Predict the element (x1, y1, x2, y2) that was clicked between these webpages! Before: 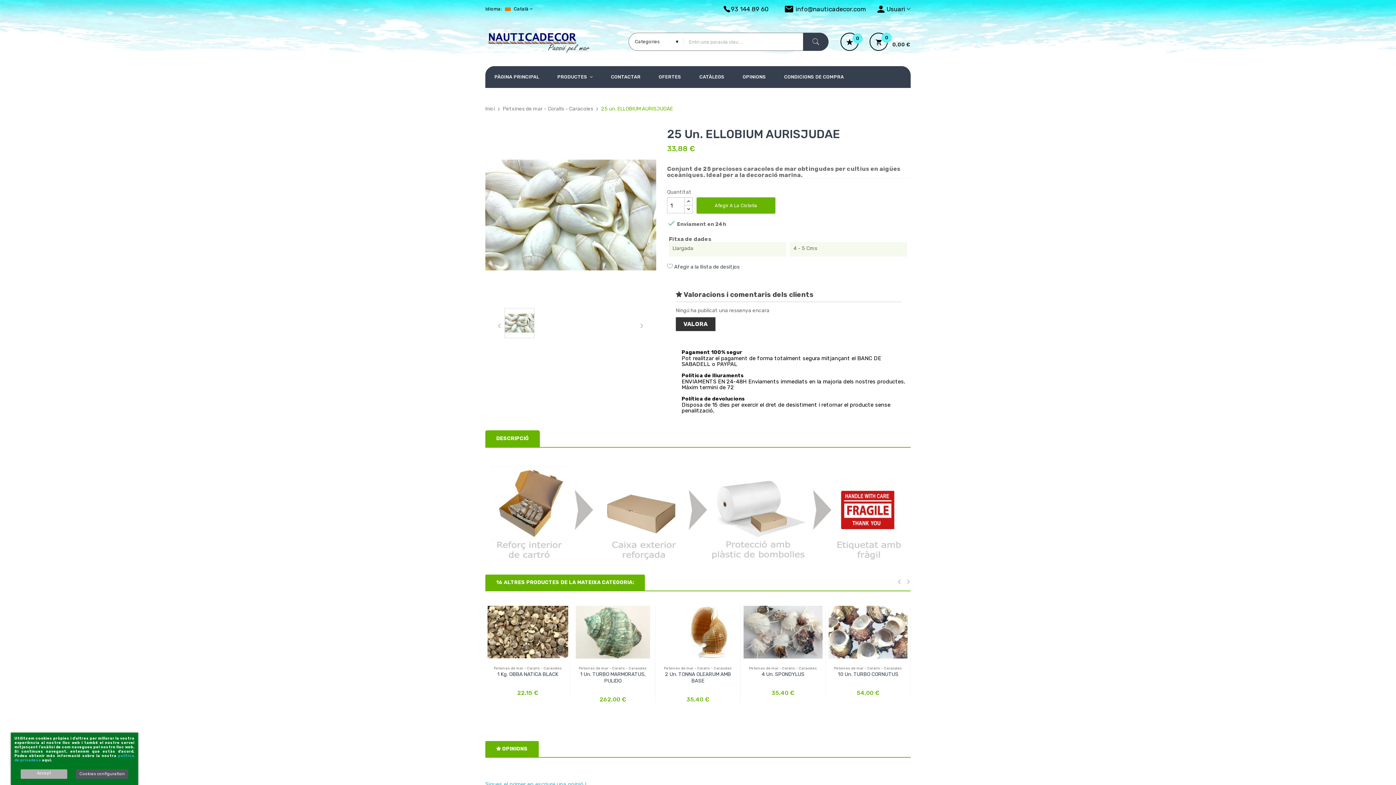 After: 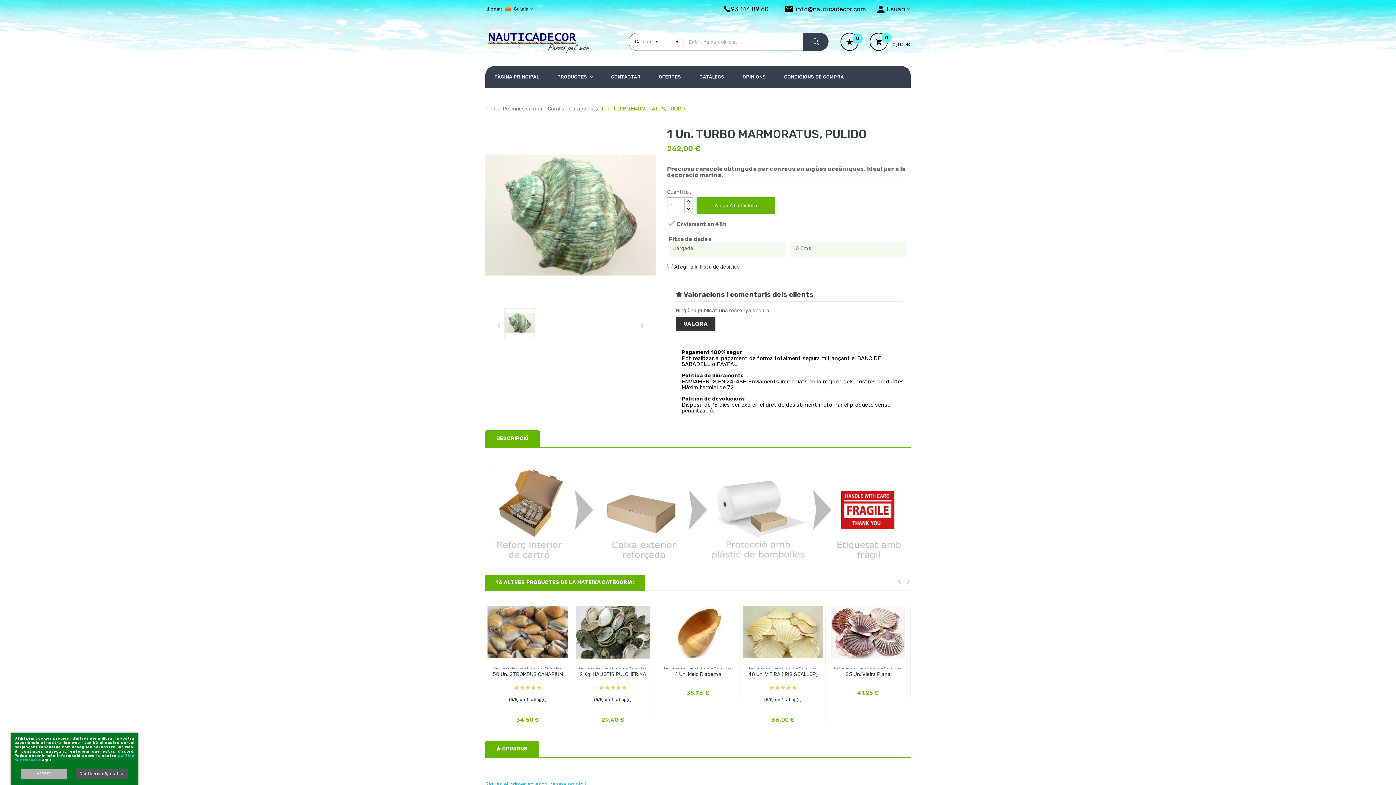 Action: bbox: (572, 606, 653, 658)